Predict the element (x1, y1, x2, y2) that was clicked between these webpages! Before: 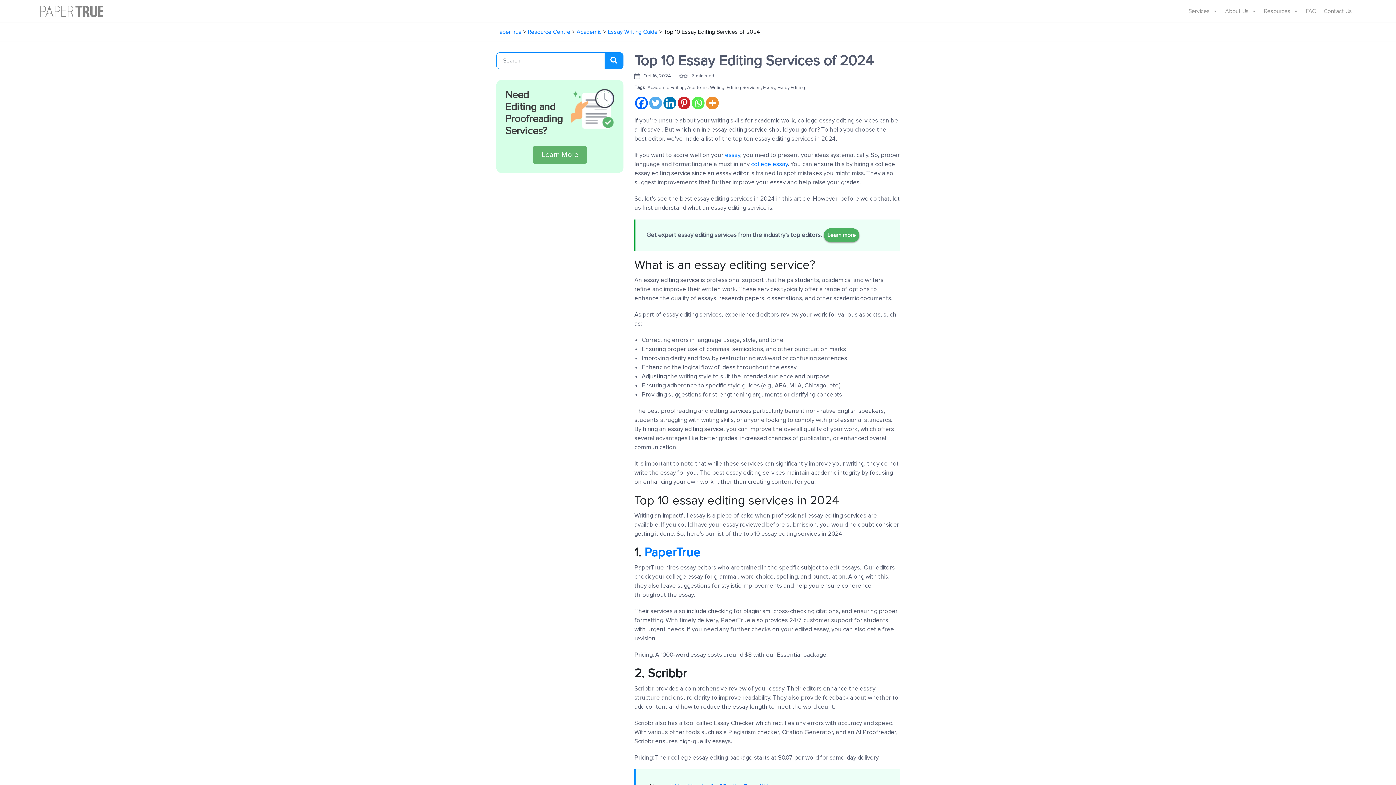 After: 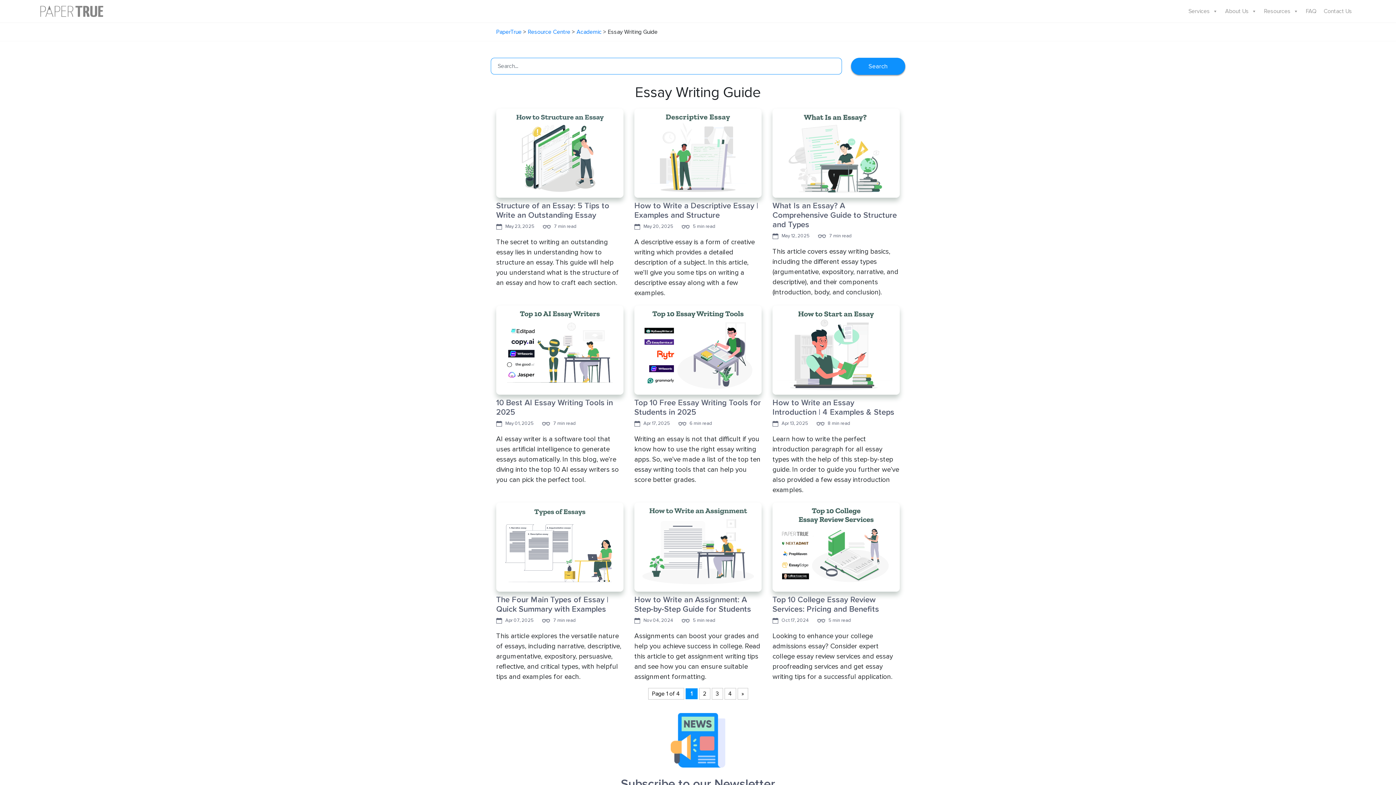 Action: label: Essay Writing Guide bbox: (608, 28, 657, 35)